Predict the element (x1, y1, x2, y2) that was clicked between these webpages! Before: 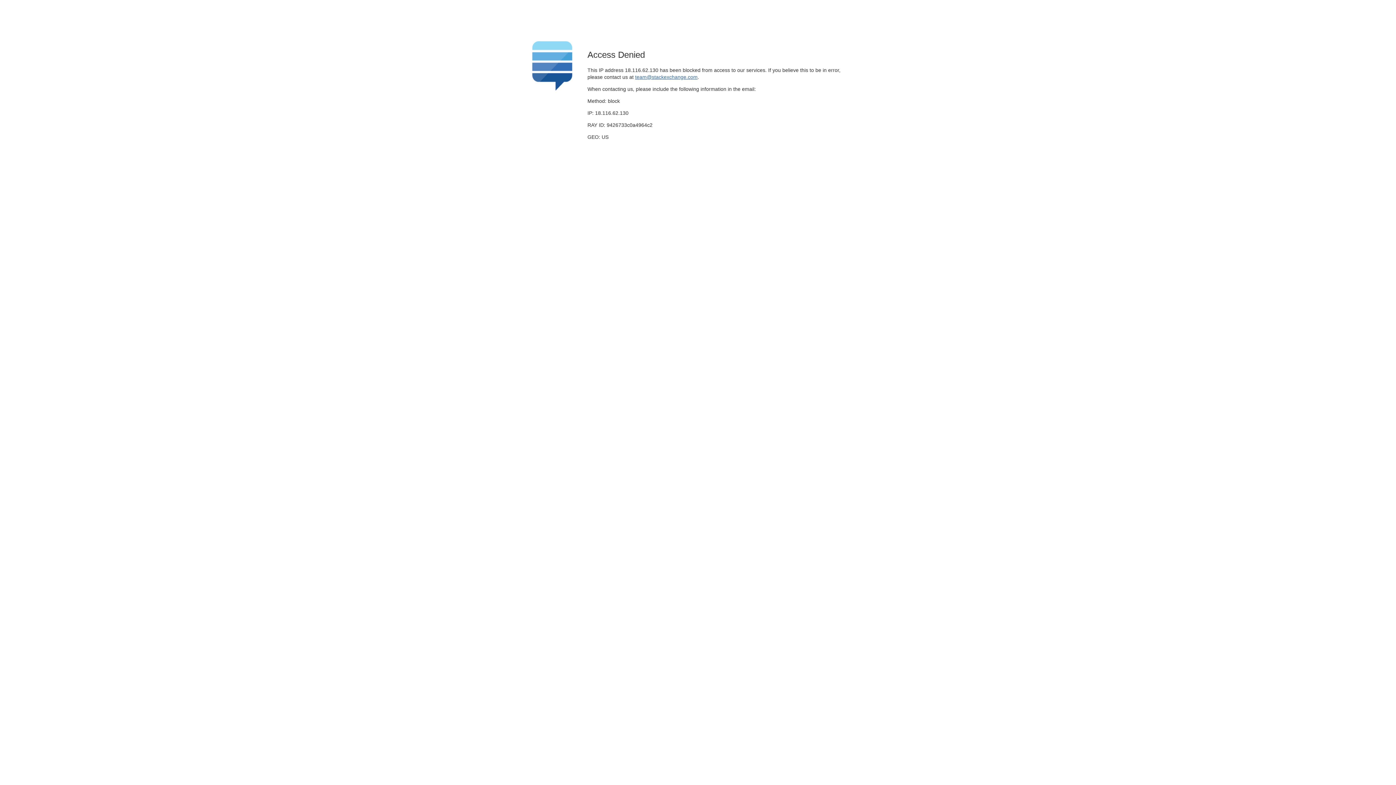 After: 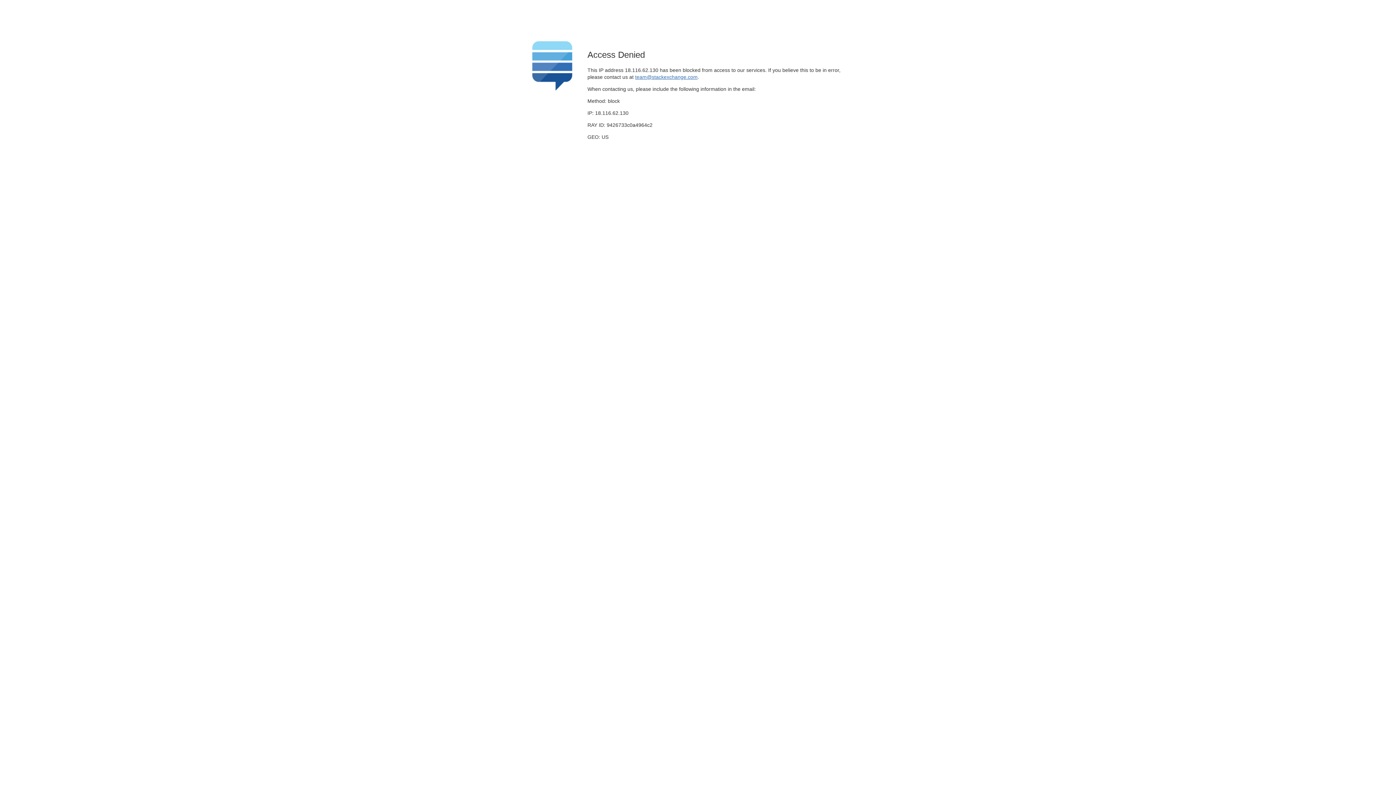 Action: bbox: (635, 74, 697, 79) label: team@stackexchange.com